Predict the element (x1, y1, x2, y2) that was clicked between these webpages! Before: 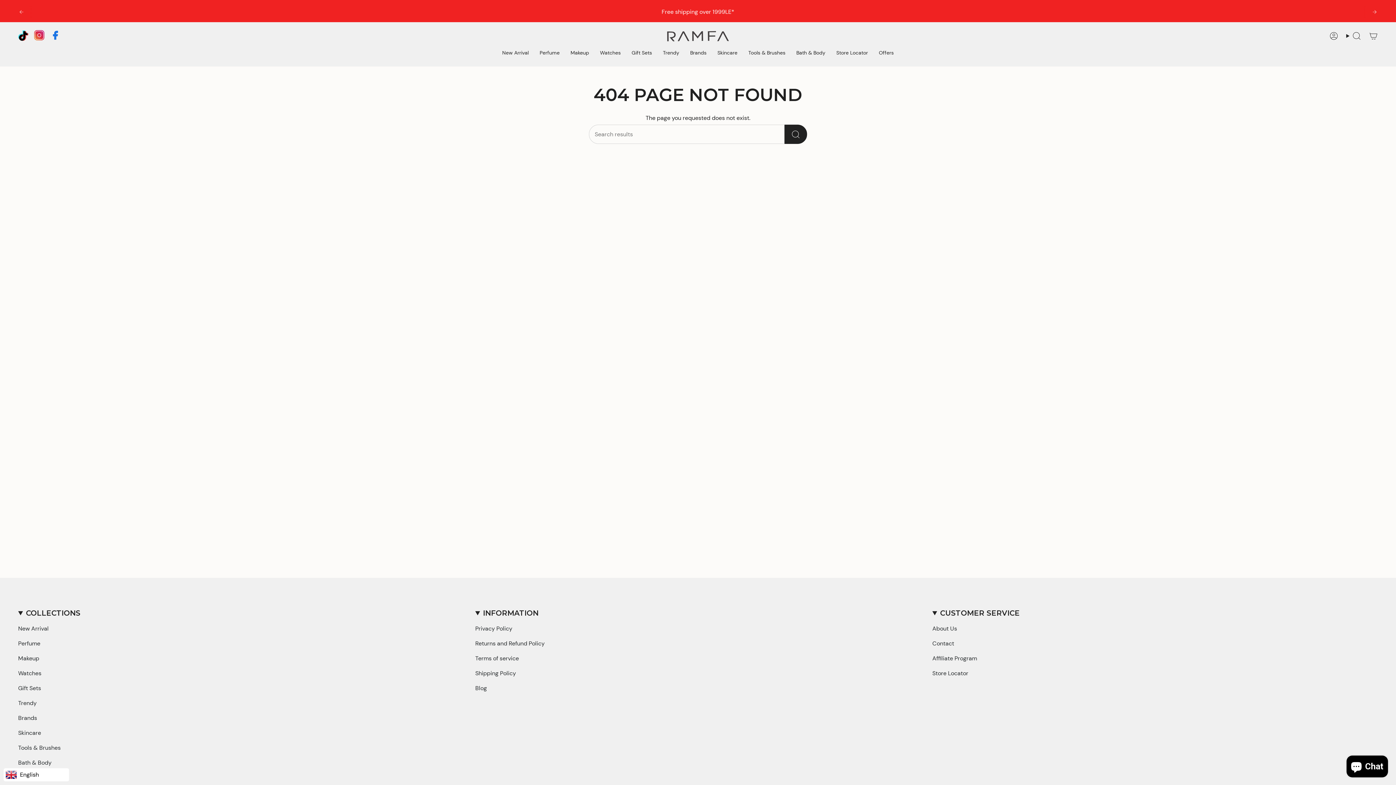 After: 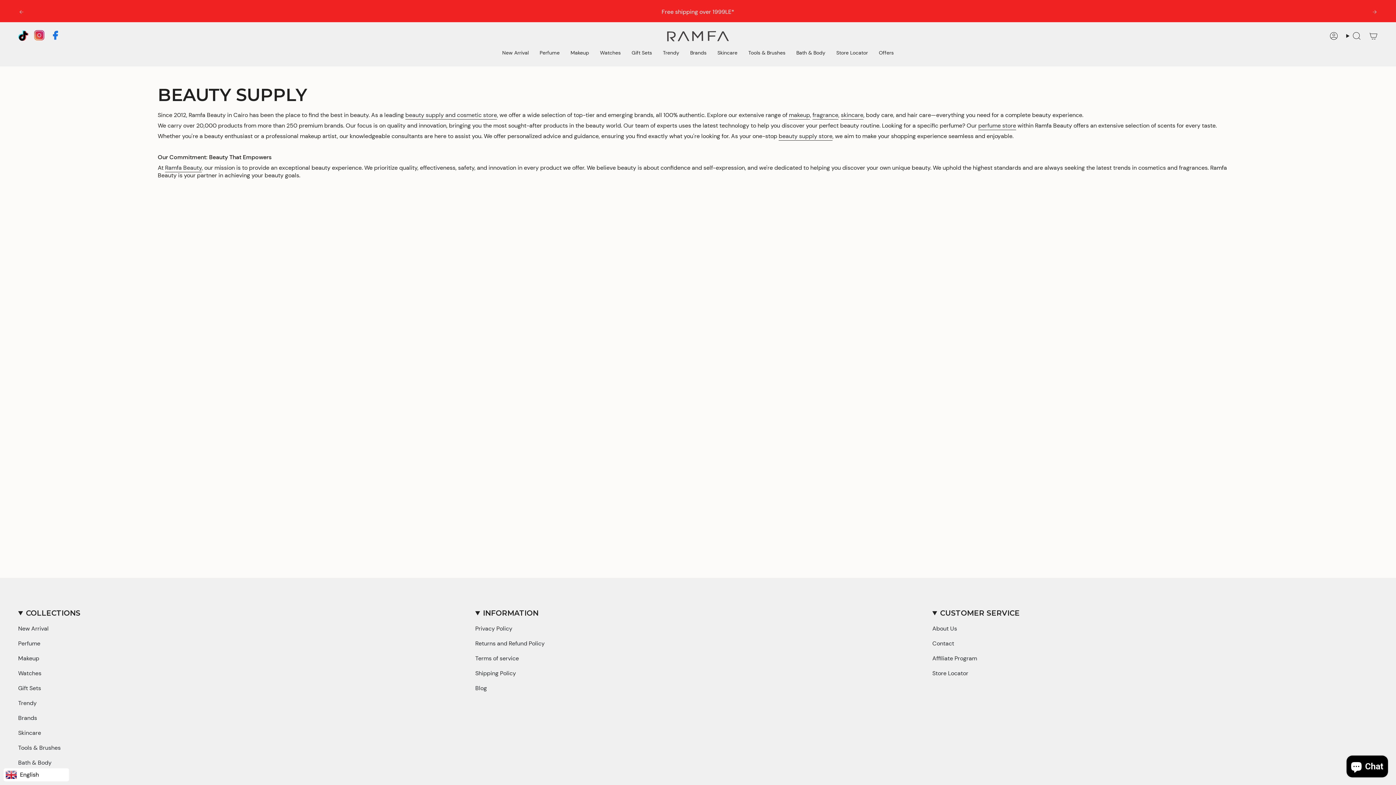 Action: label: About Us bbox: (932, 625, 957, 632)